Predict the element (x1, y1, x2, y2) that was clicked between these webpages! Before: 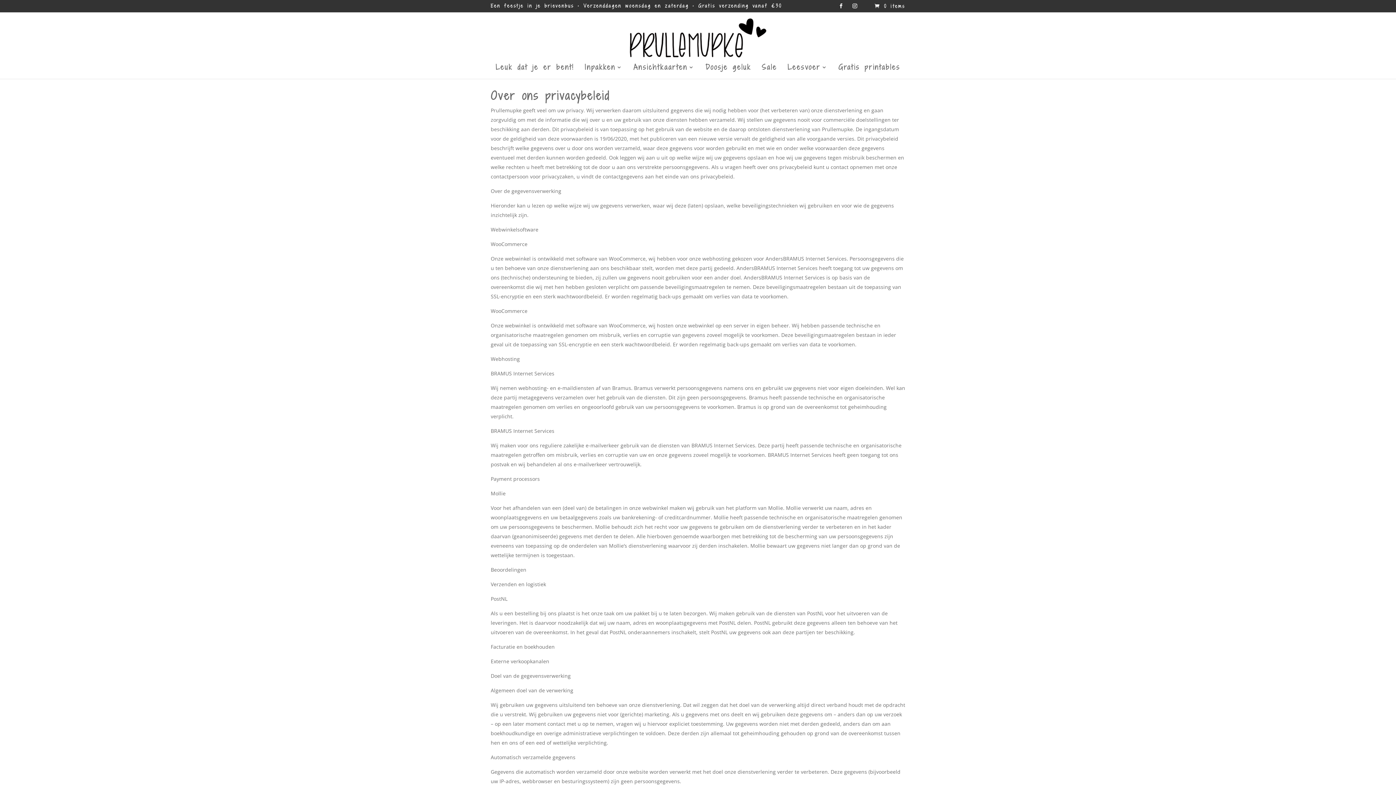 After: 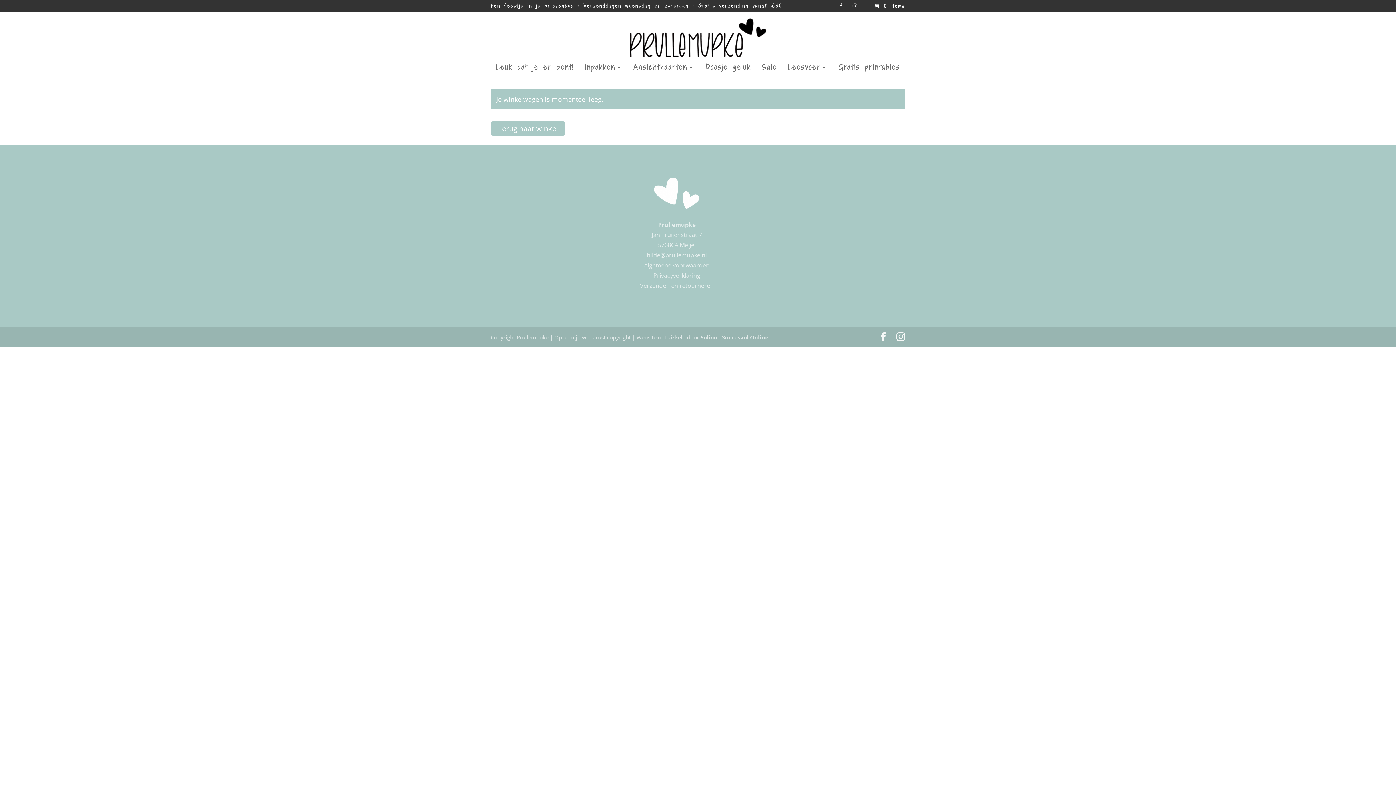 Action: label:  0 items bbox: (871, 2, 905, 9)